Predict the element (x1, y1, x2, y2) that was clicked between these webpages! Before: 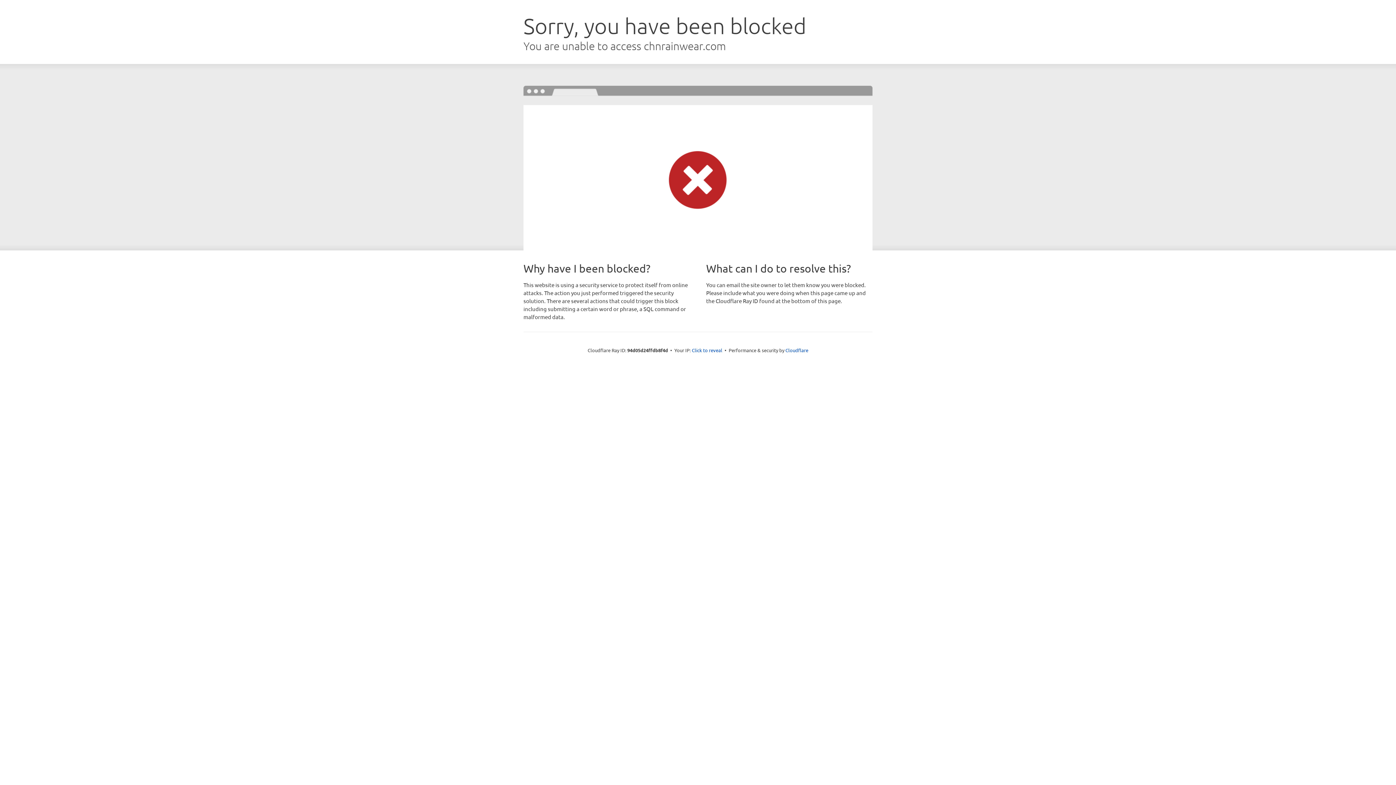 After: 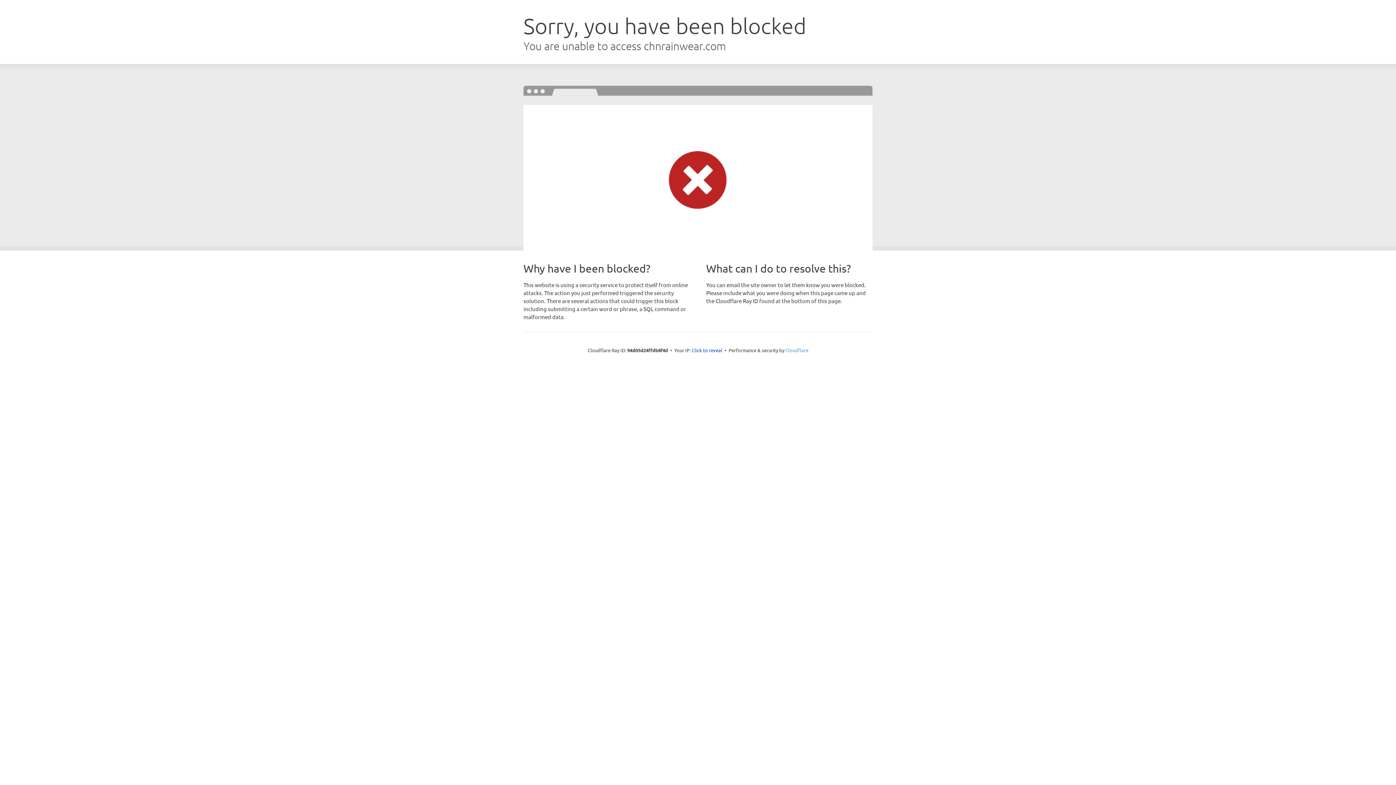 Action: bbox: (785, 347, 808, 353) label: Cloudflare